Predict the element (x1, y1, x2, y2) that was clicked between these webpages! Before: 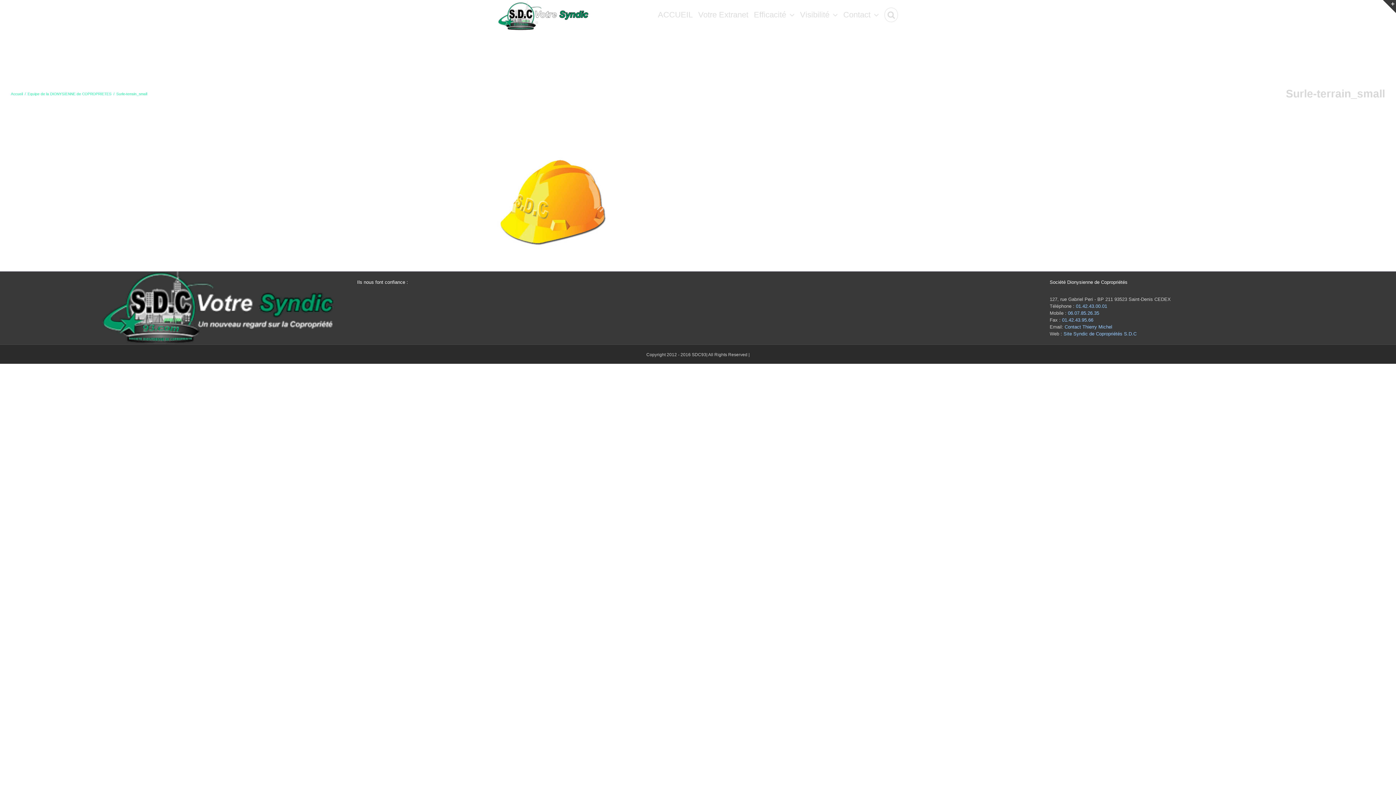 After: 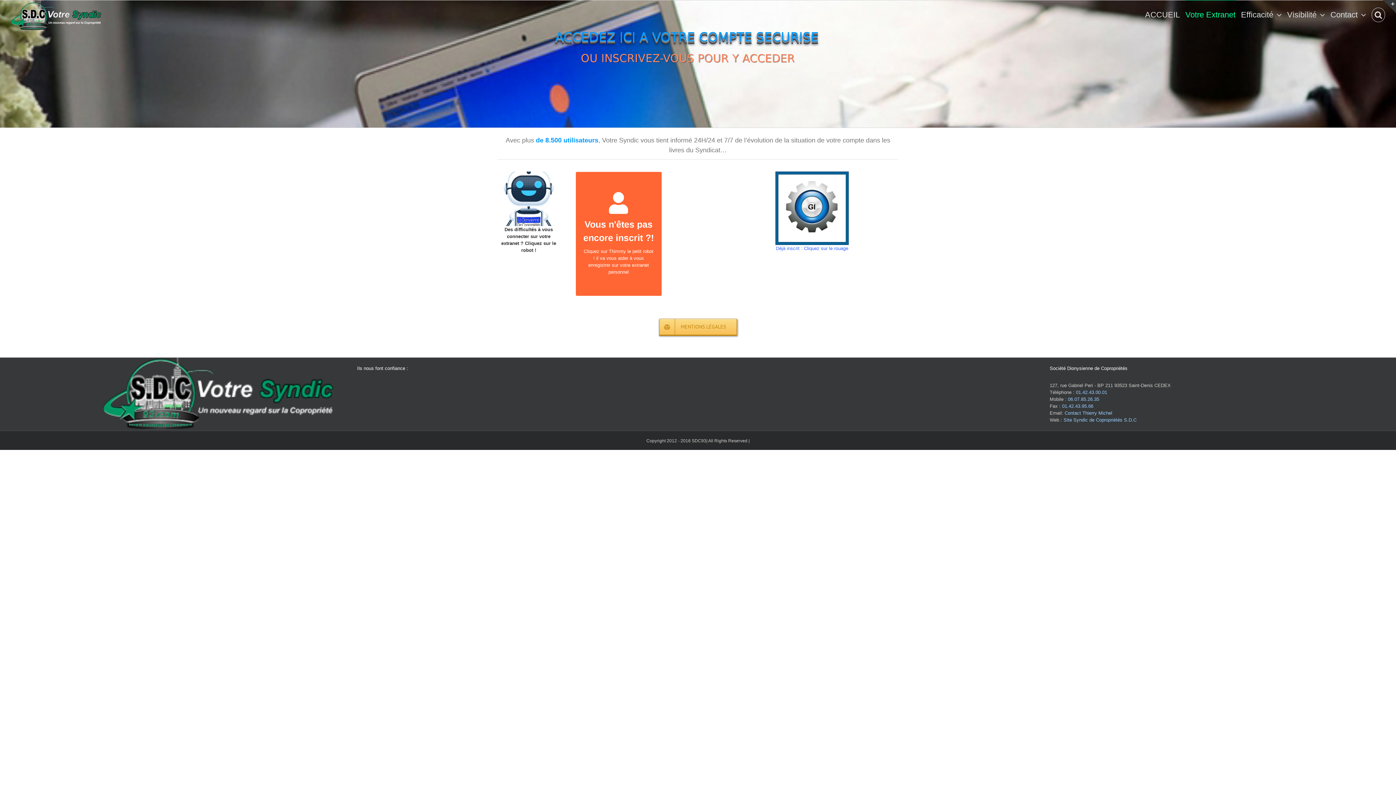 Action: label: Votre Extranet bbox: (698, 0, 748, 29)